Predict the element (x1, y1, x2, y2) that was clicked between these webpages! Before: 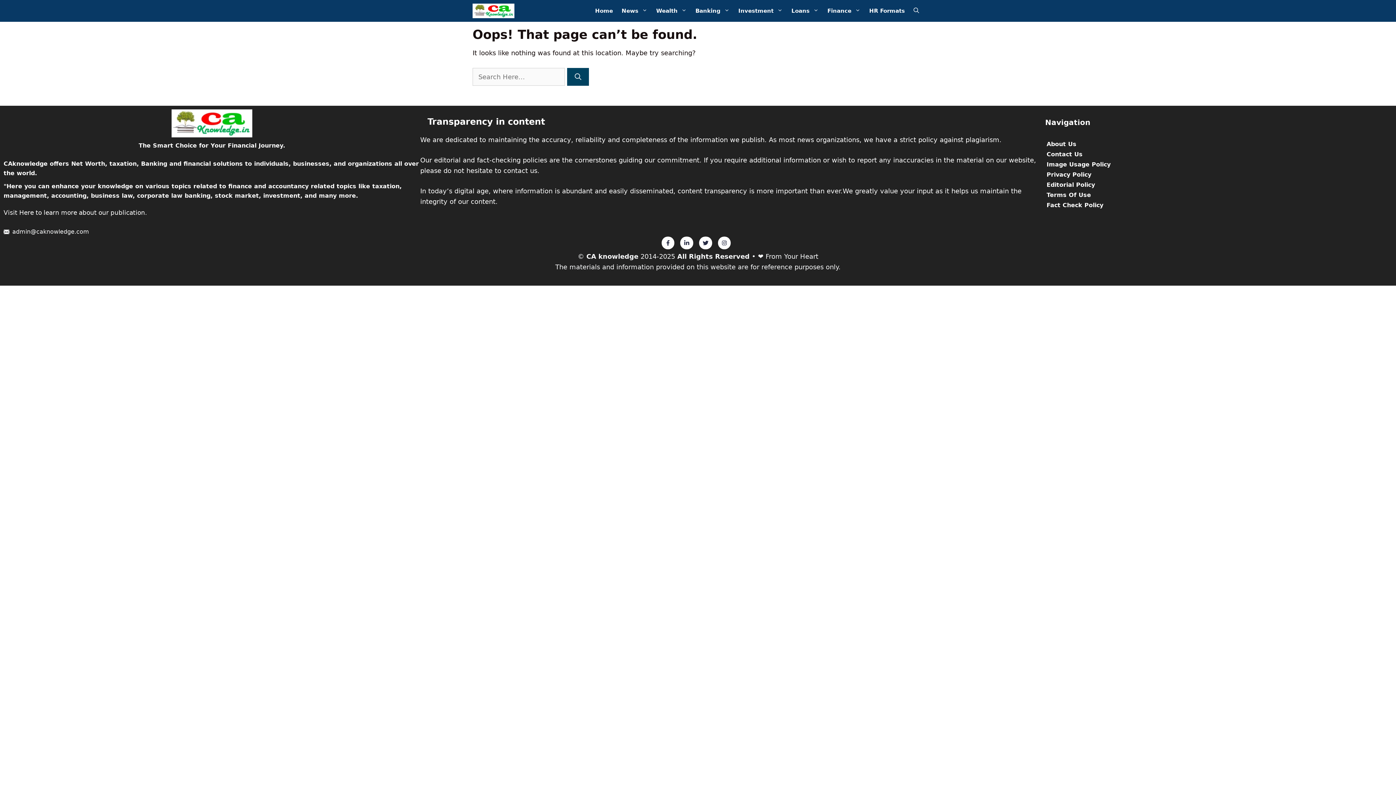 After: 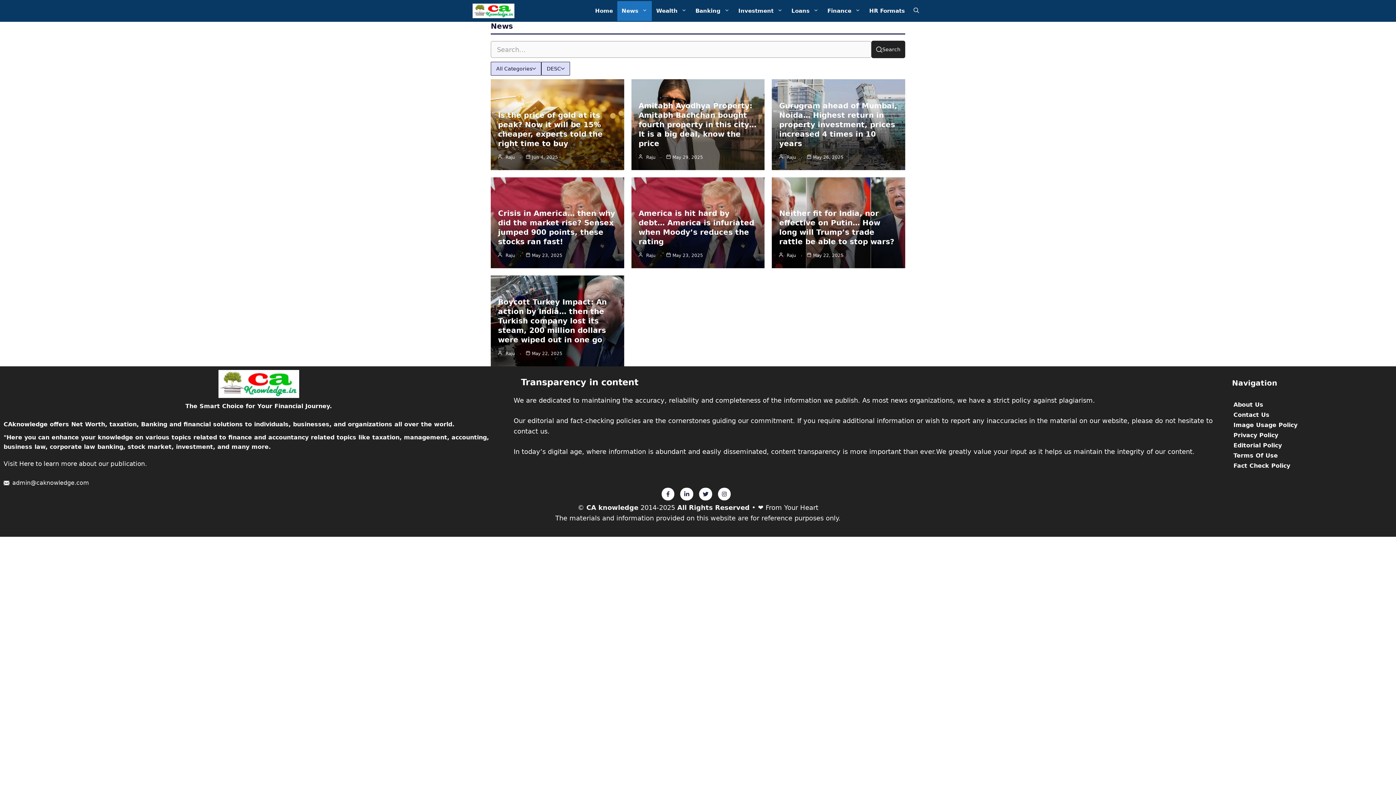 Action: bbox: (617, 0, 652, 20) label: News